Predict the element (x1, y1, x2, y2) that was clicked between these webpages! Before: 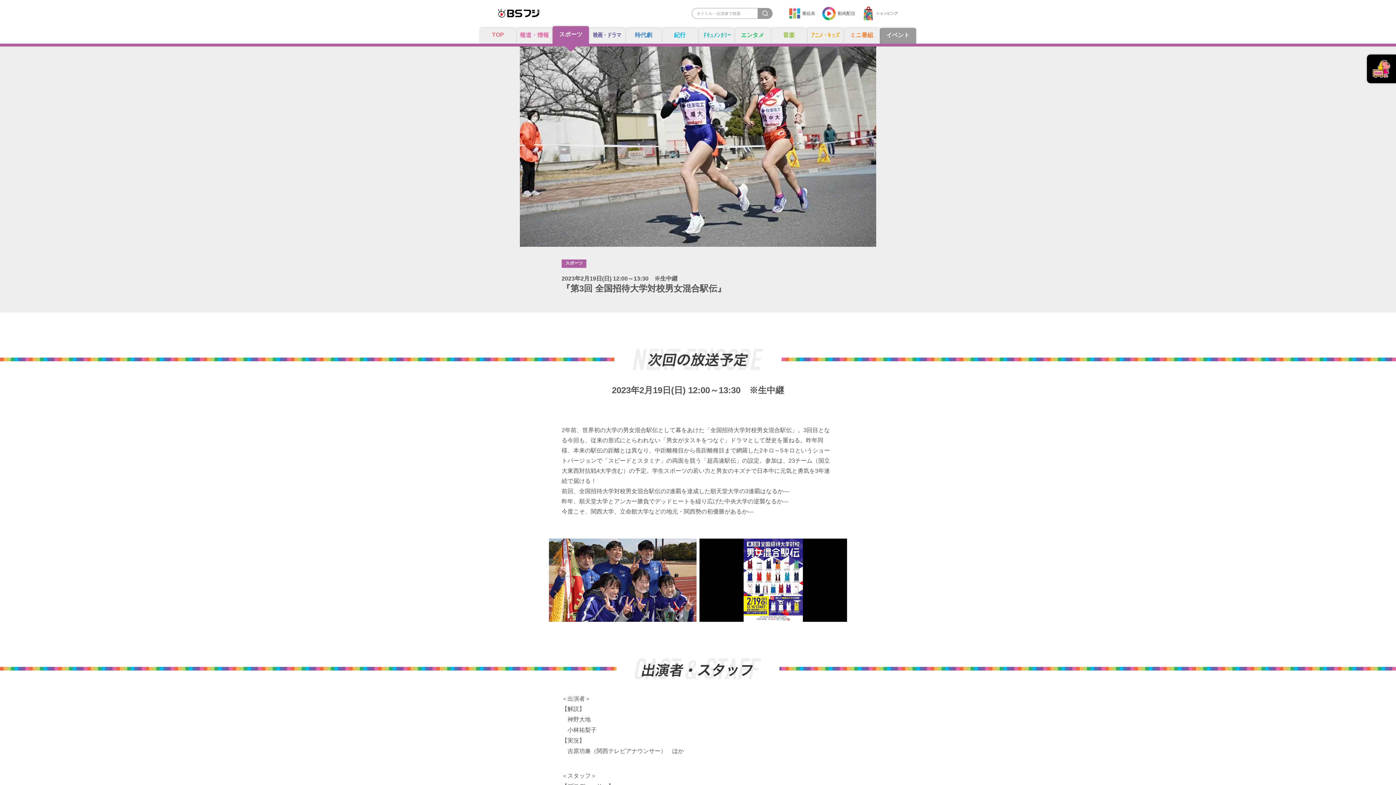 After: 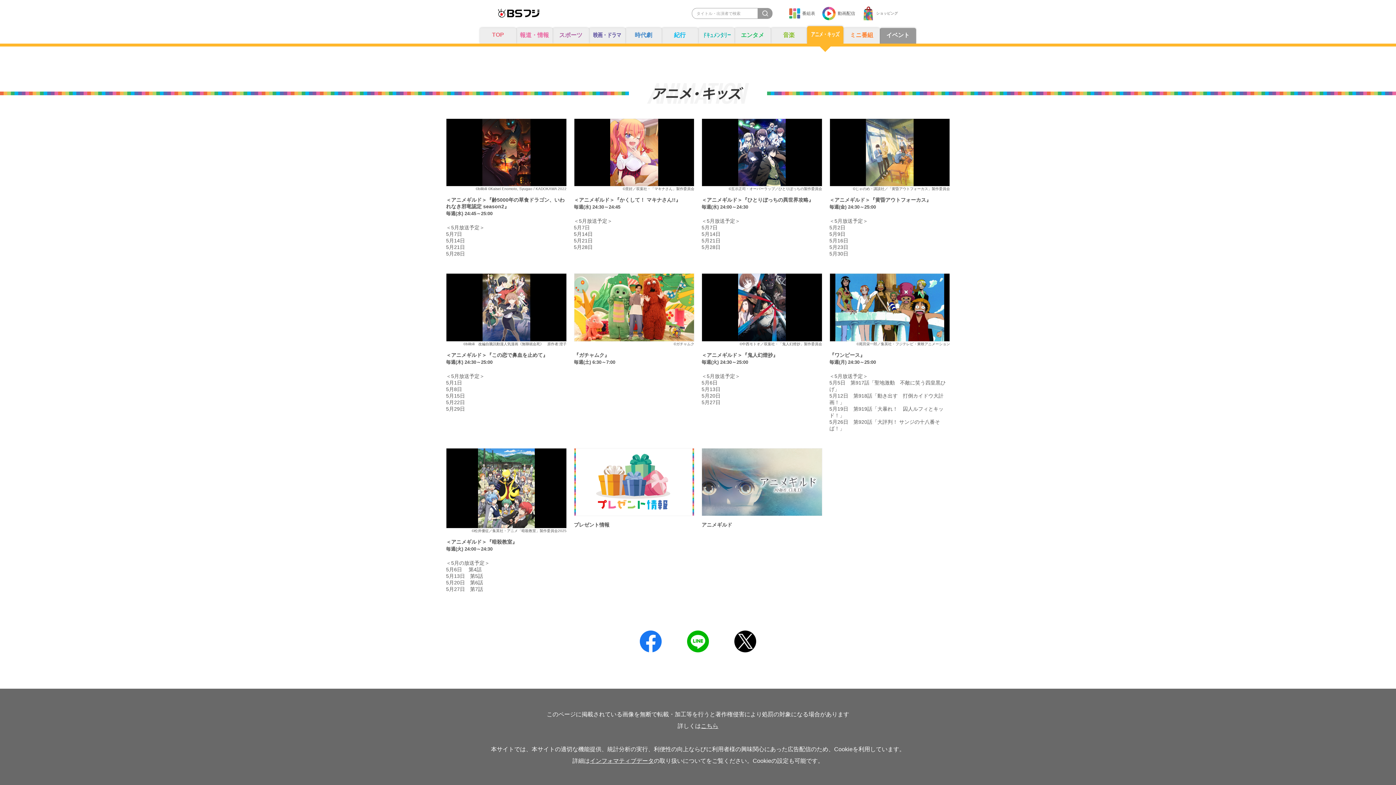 Action: bbox: (807, 28, 843, 43) label: アニメ・キッズ